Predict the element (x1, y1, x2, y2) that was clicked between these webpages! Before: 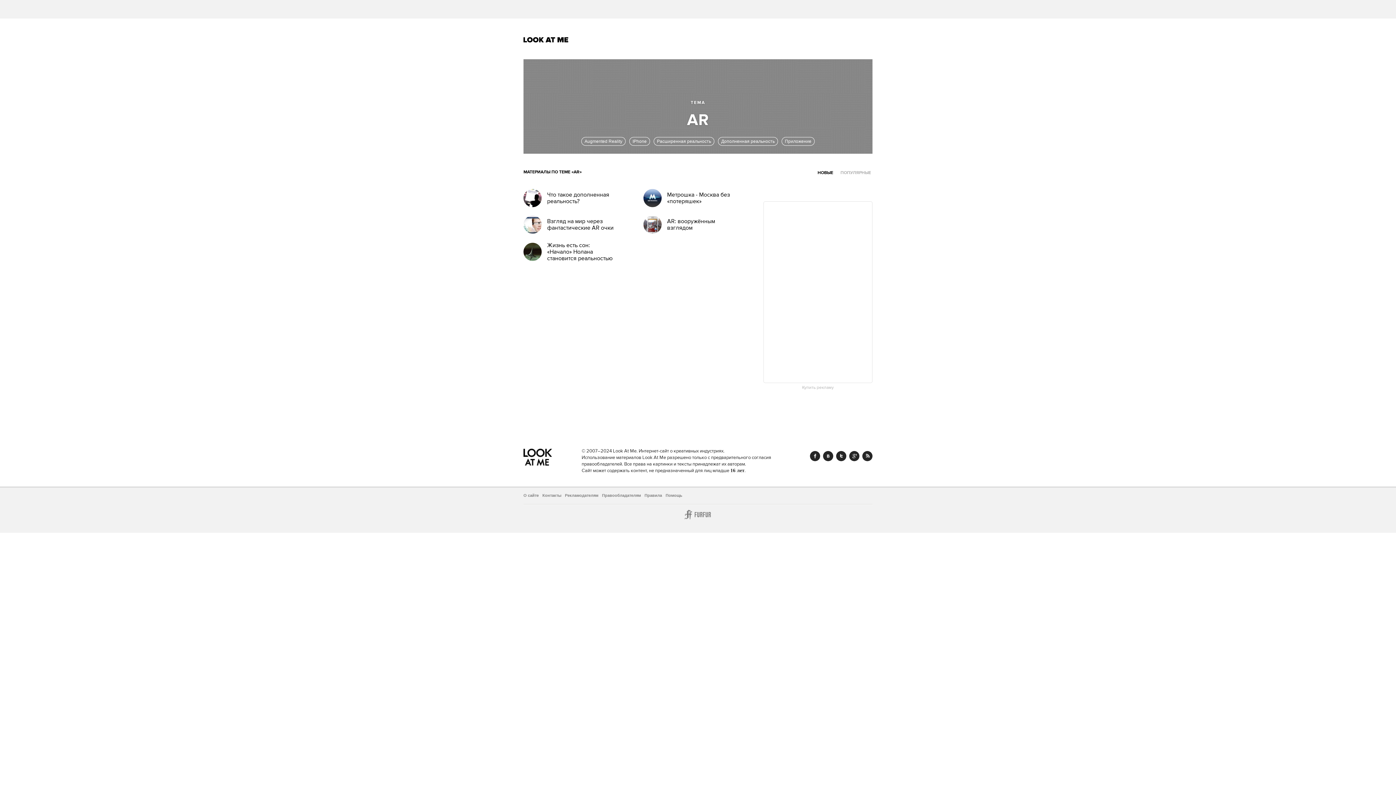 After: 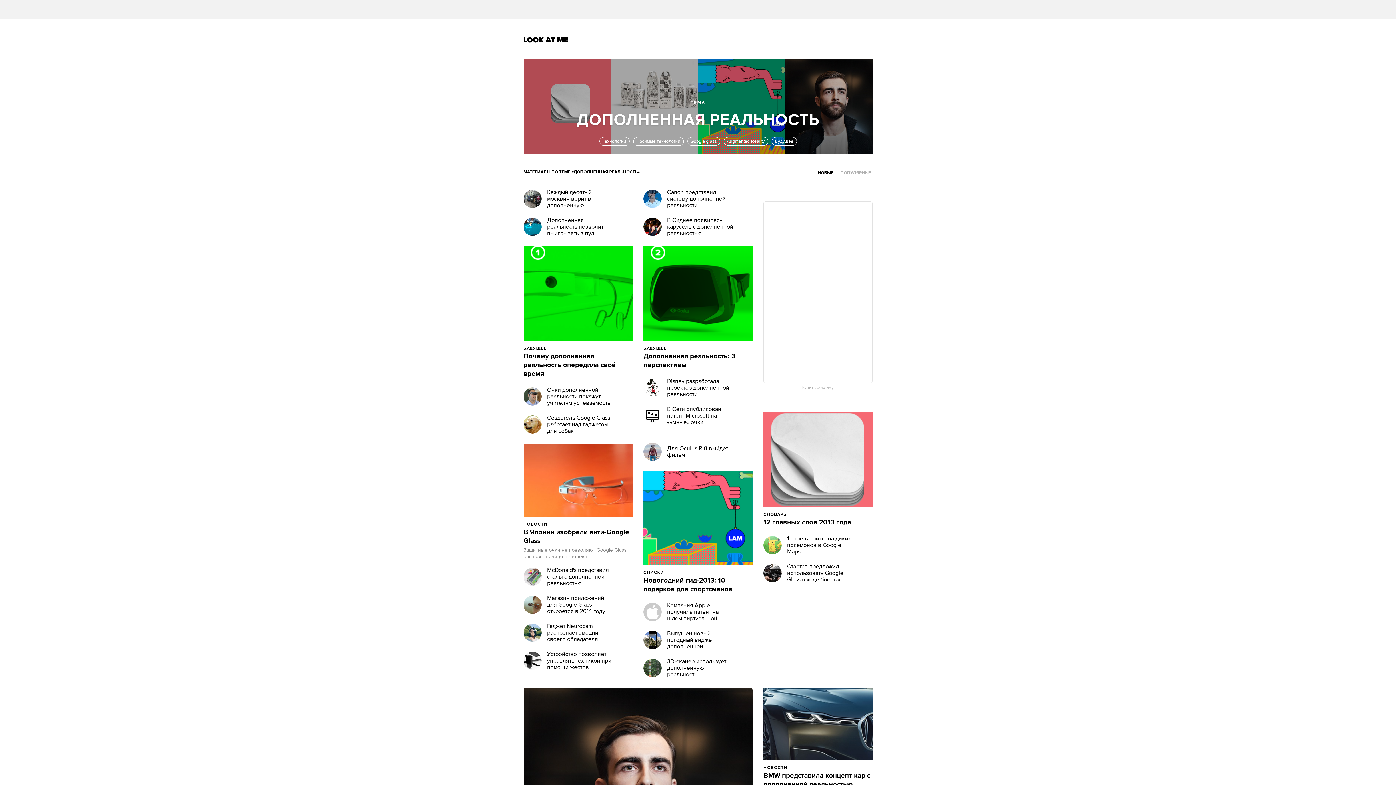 Action: label: Дополненная реальность bbox: (718, 137, 778, 145)